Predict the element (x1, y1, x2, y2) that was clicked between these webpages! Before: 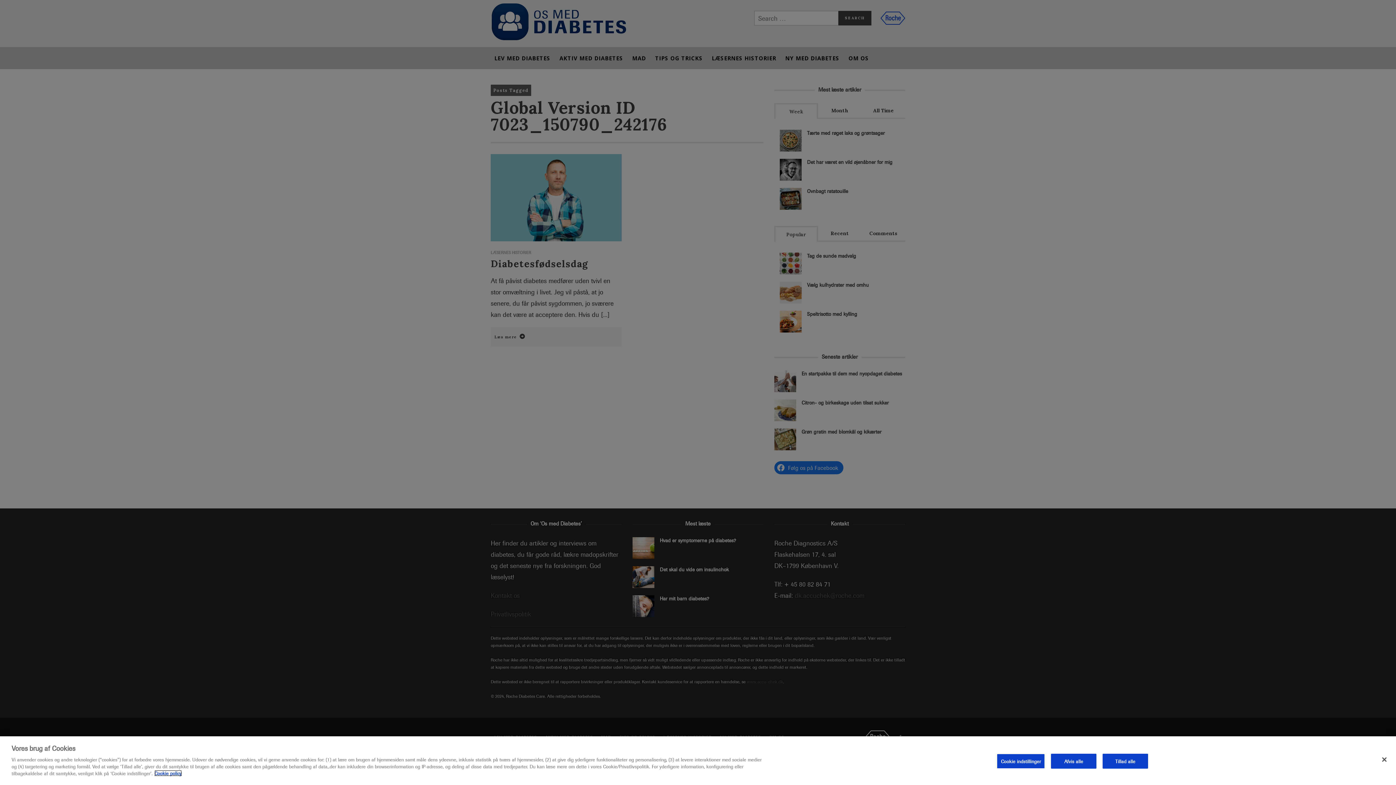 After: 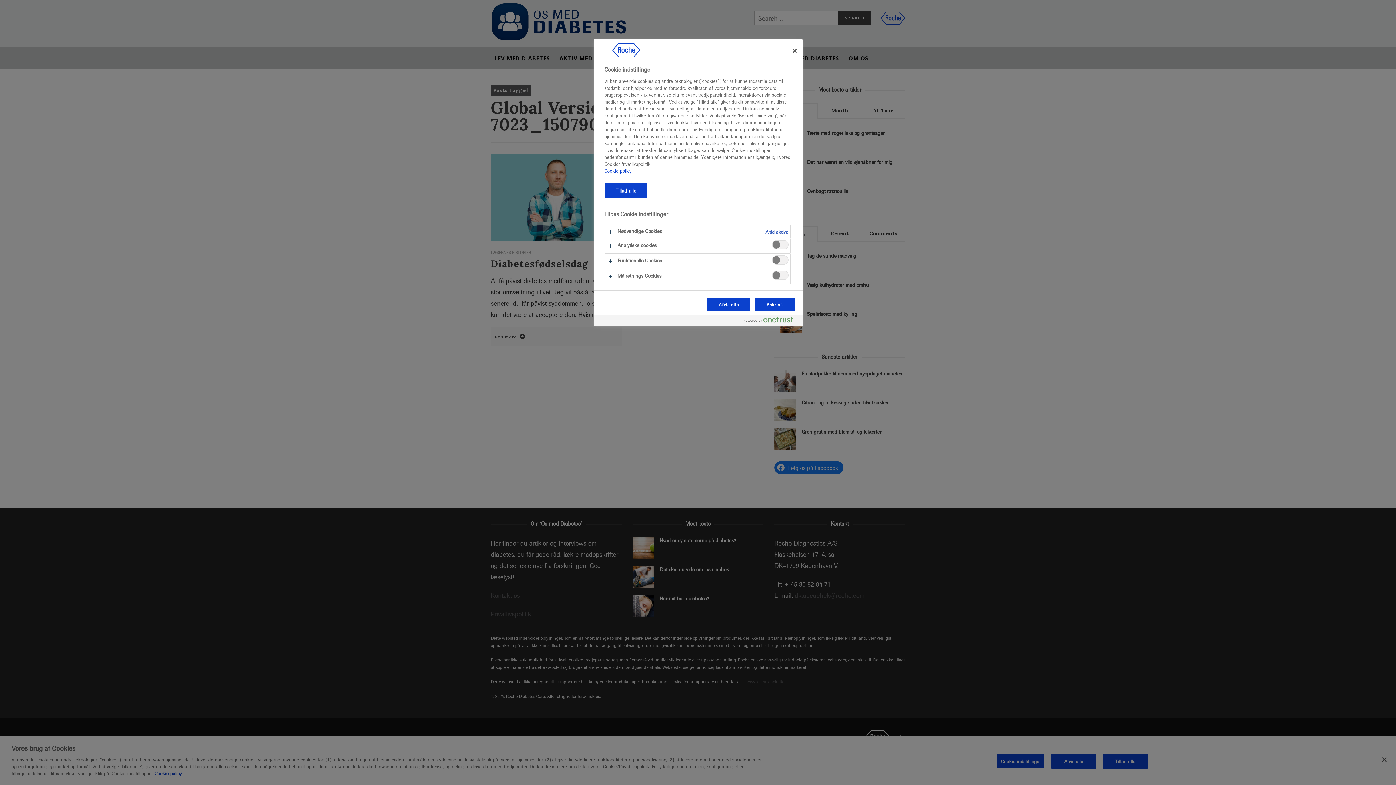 Action: bbox: (997, 754, 1045, 769) label: Cookie indstillinger